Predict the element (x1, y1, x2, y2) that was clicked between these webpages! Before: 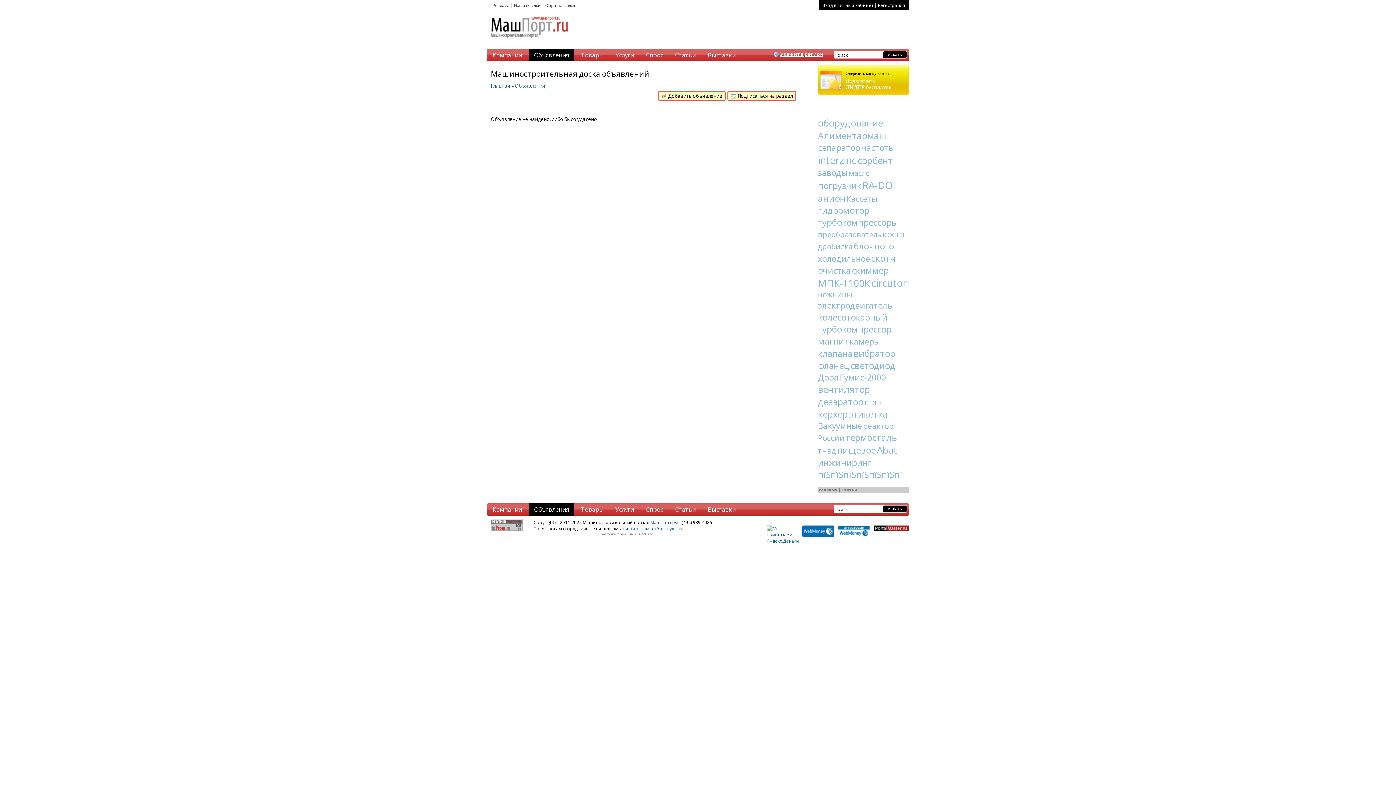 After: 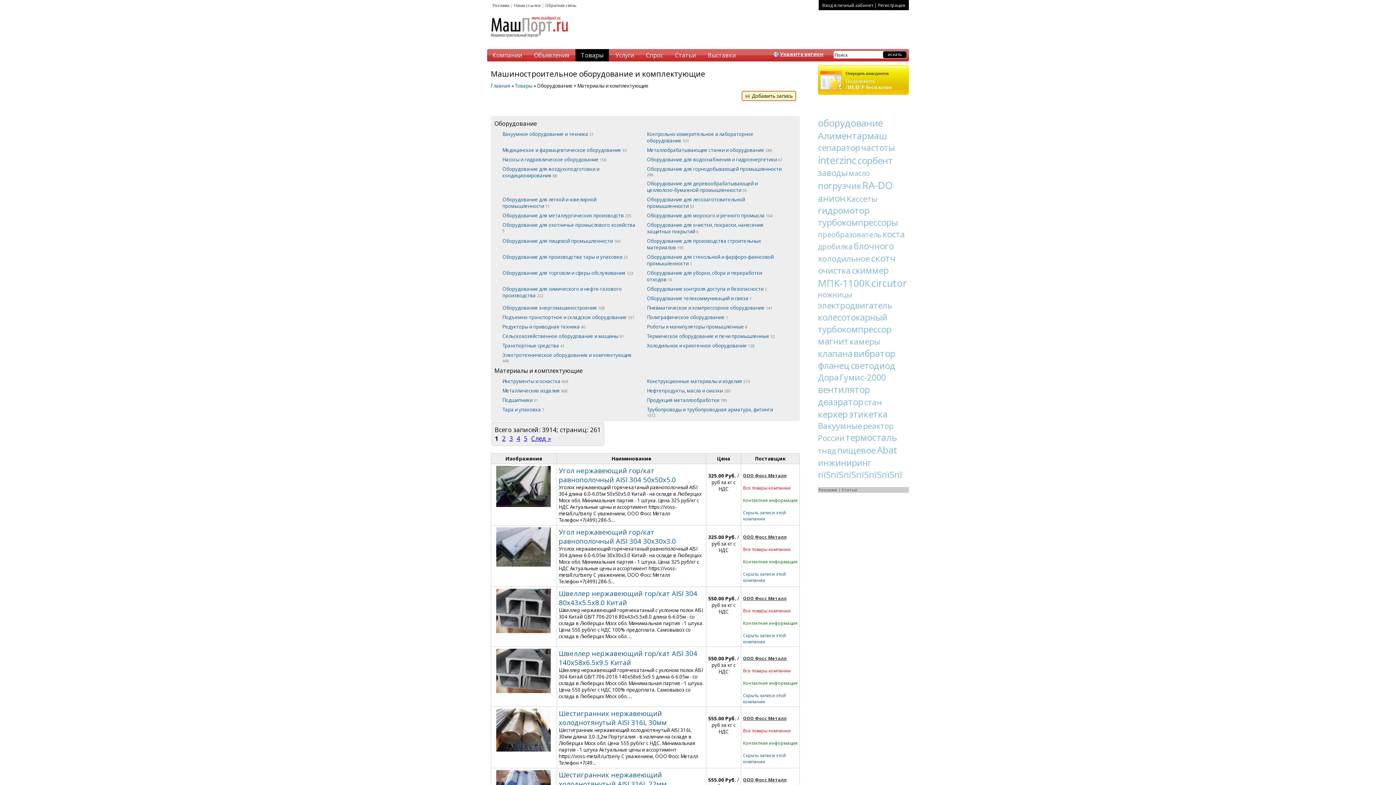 Action: label: Товары bbox: (575, 503, 609, 516)